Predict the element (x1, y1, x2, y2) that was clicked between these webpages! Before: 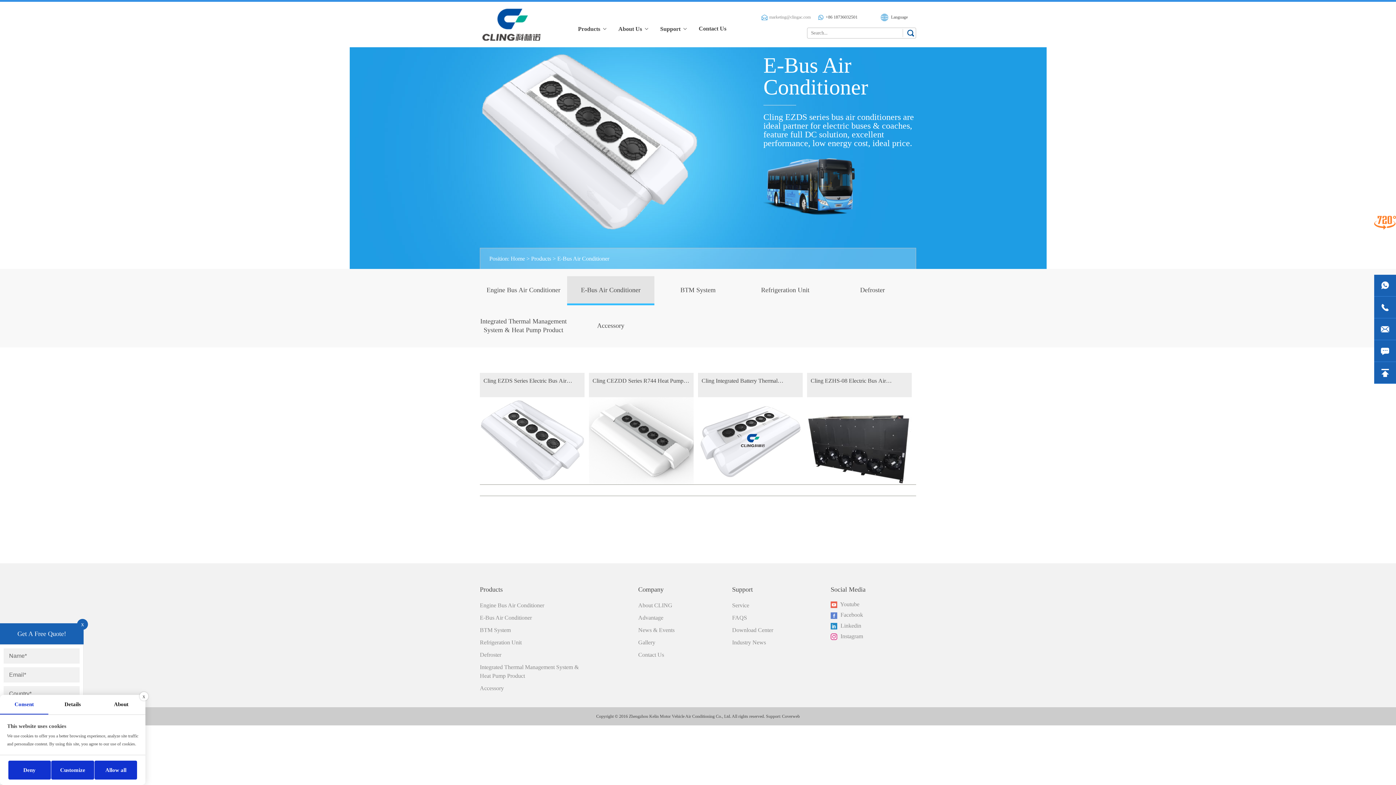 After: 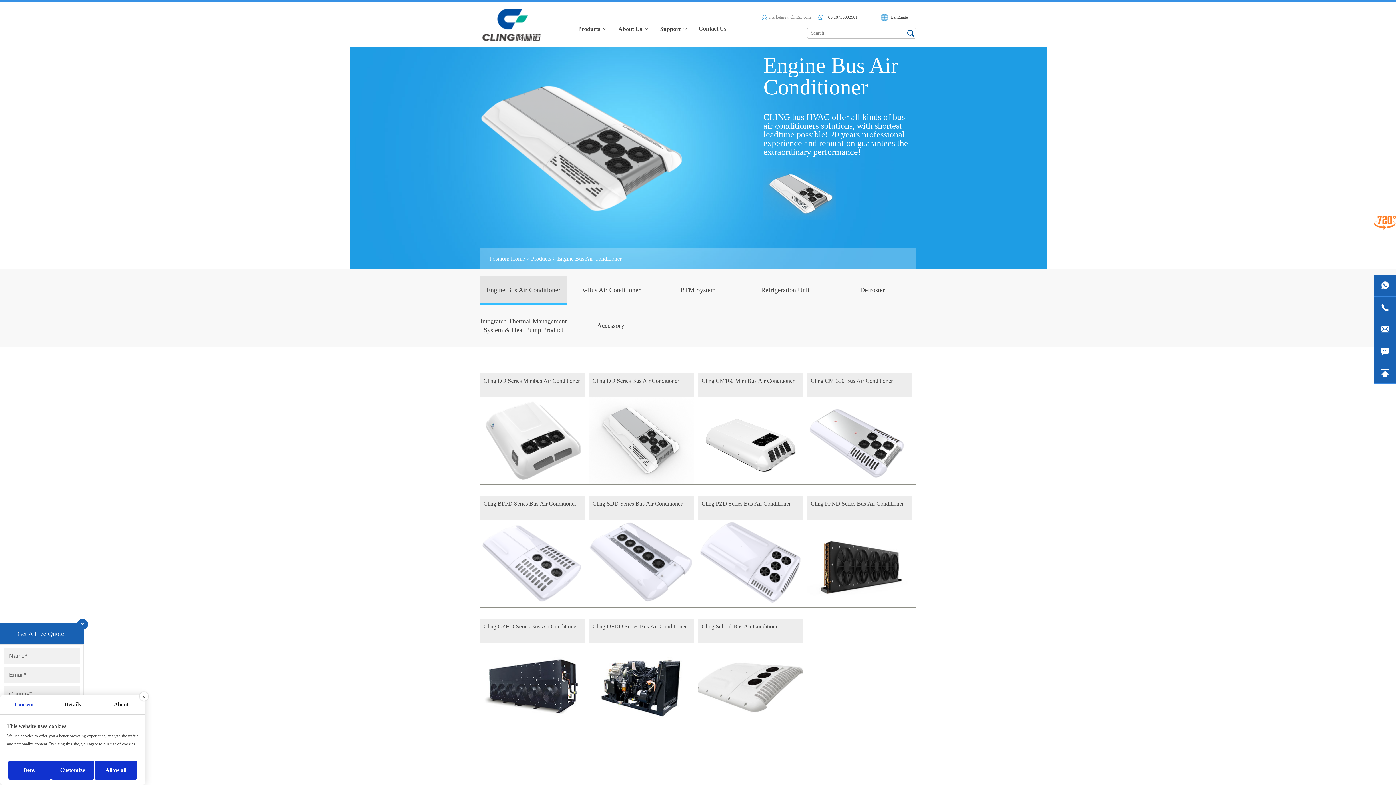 Action: label: Engine Bus Air Conditioner bbox: (480, 276, 567, 305)